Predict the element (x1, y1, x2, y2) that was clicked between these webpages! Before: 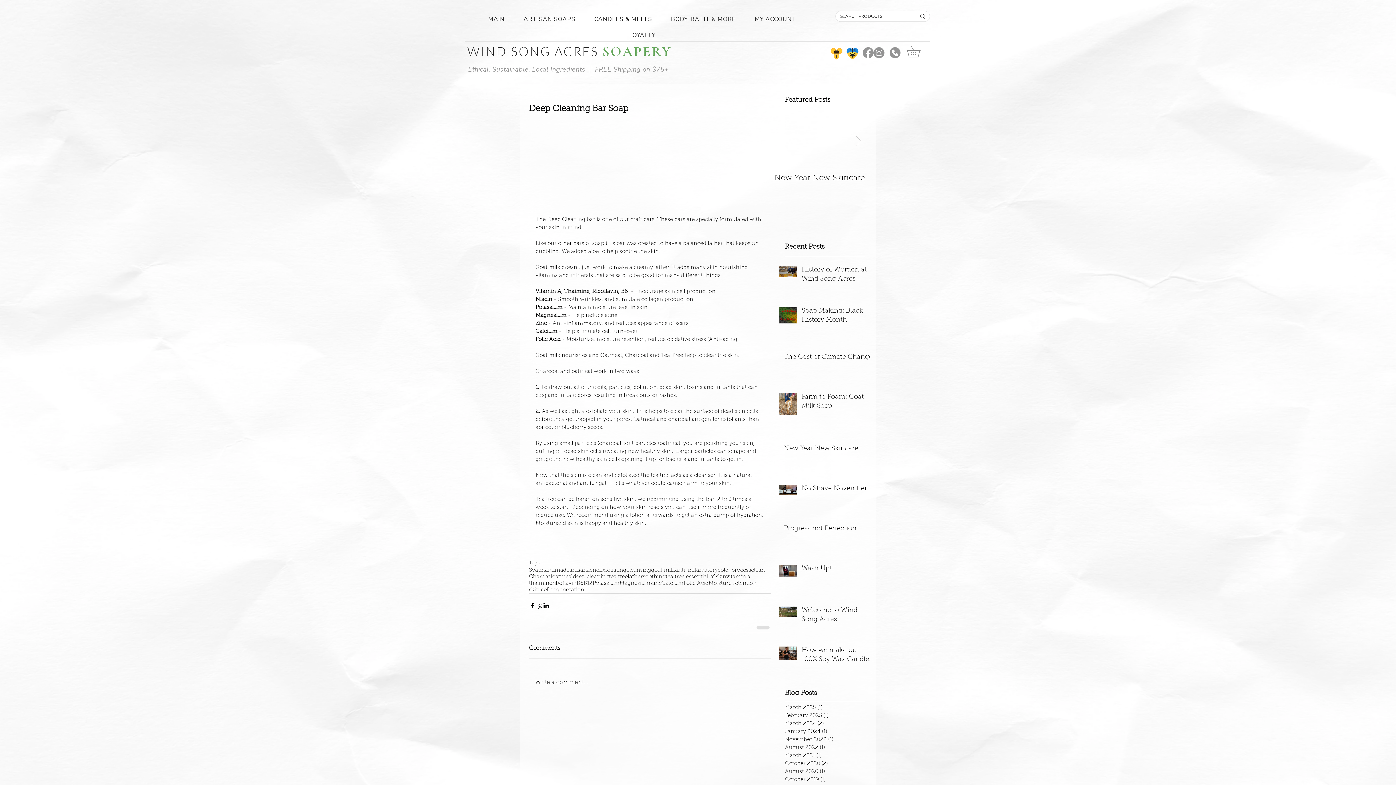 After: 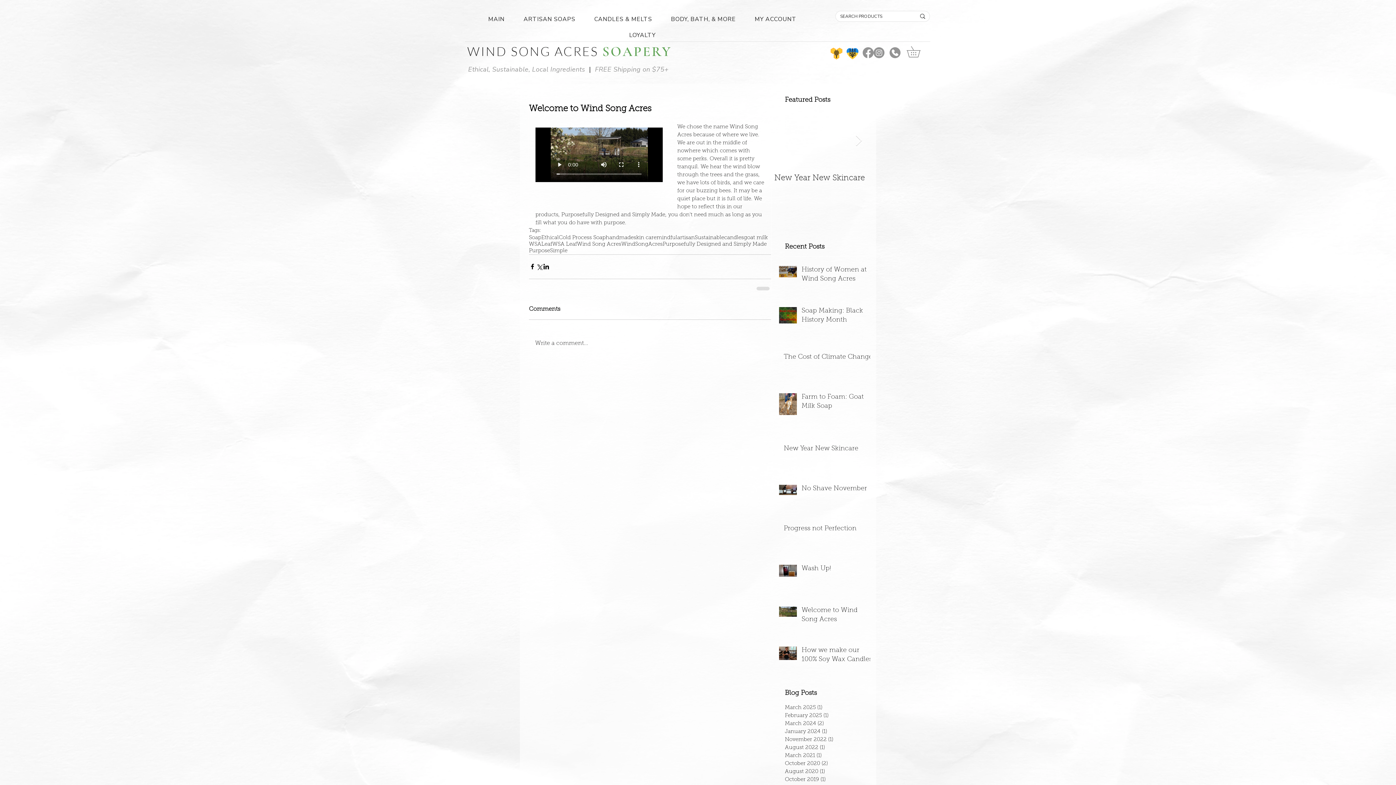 Action: label: Welcome to Wind Song Acres bbox: (801, 606, 874, 627)